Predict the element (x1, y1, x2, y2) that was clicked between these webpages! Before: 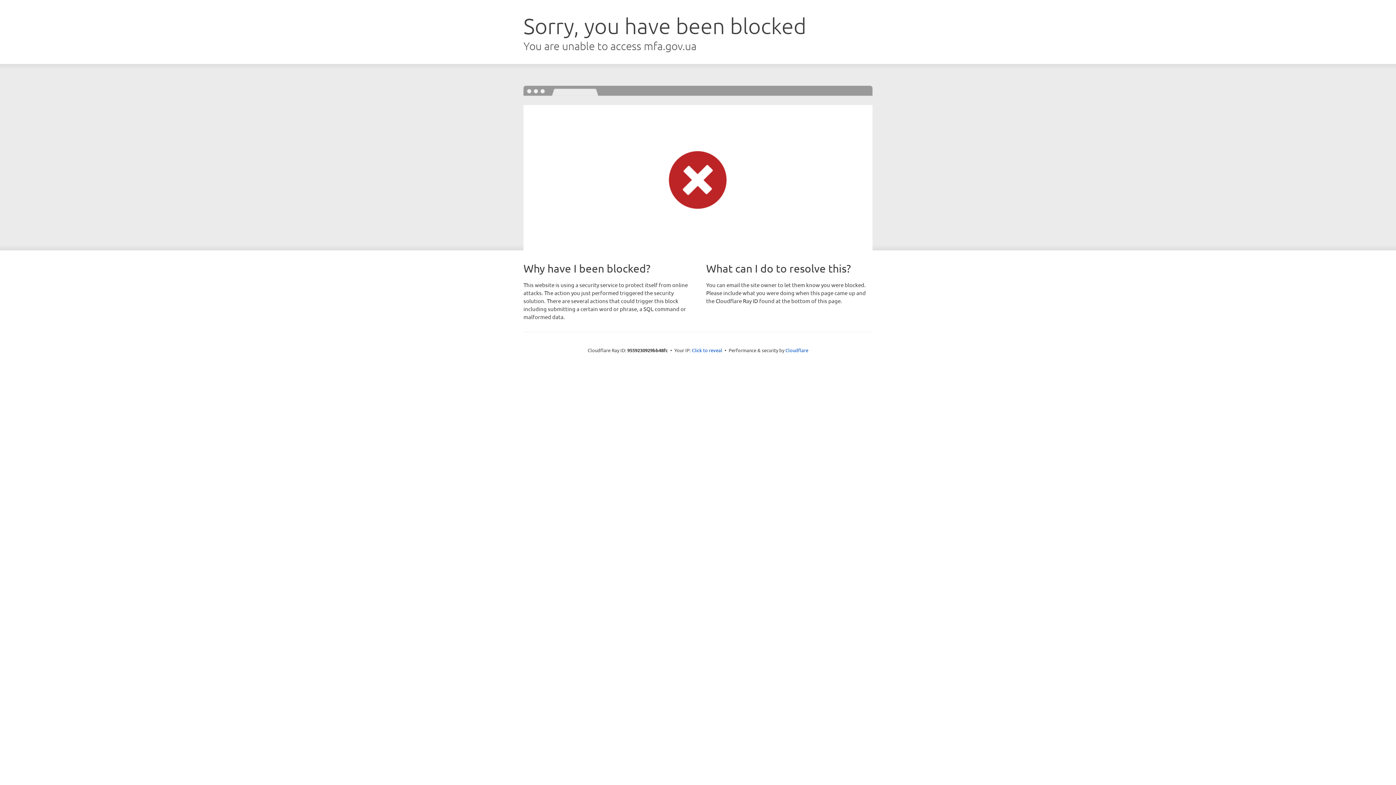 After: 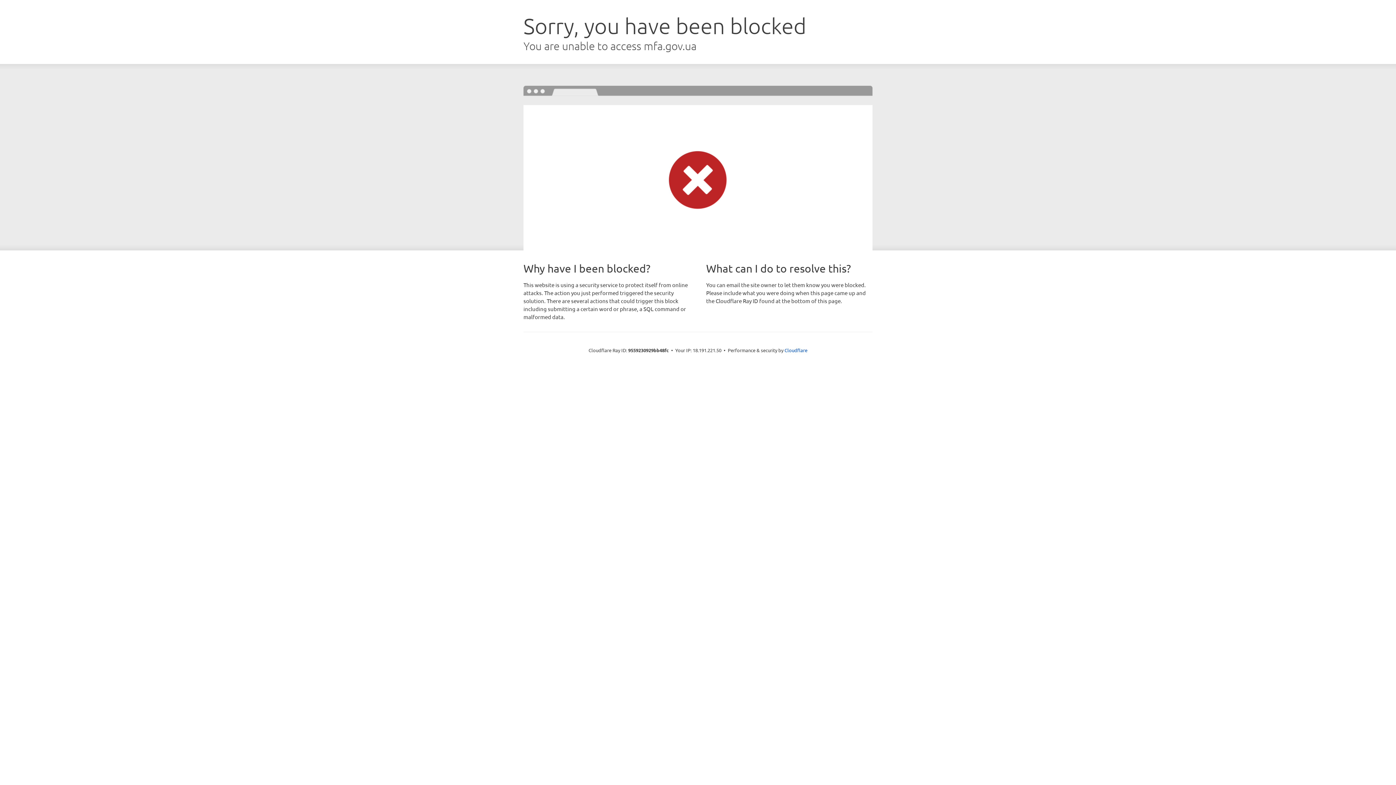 Action: bbox: (692, 346, 722, 353) label: Click to reveal